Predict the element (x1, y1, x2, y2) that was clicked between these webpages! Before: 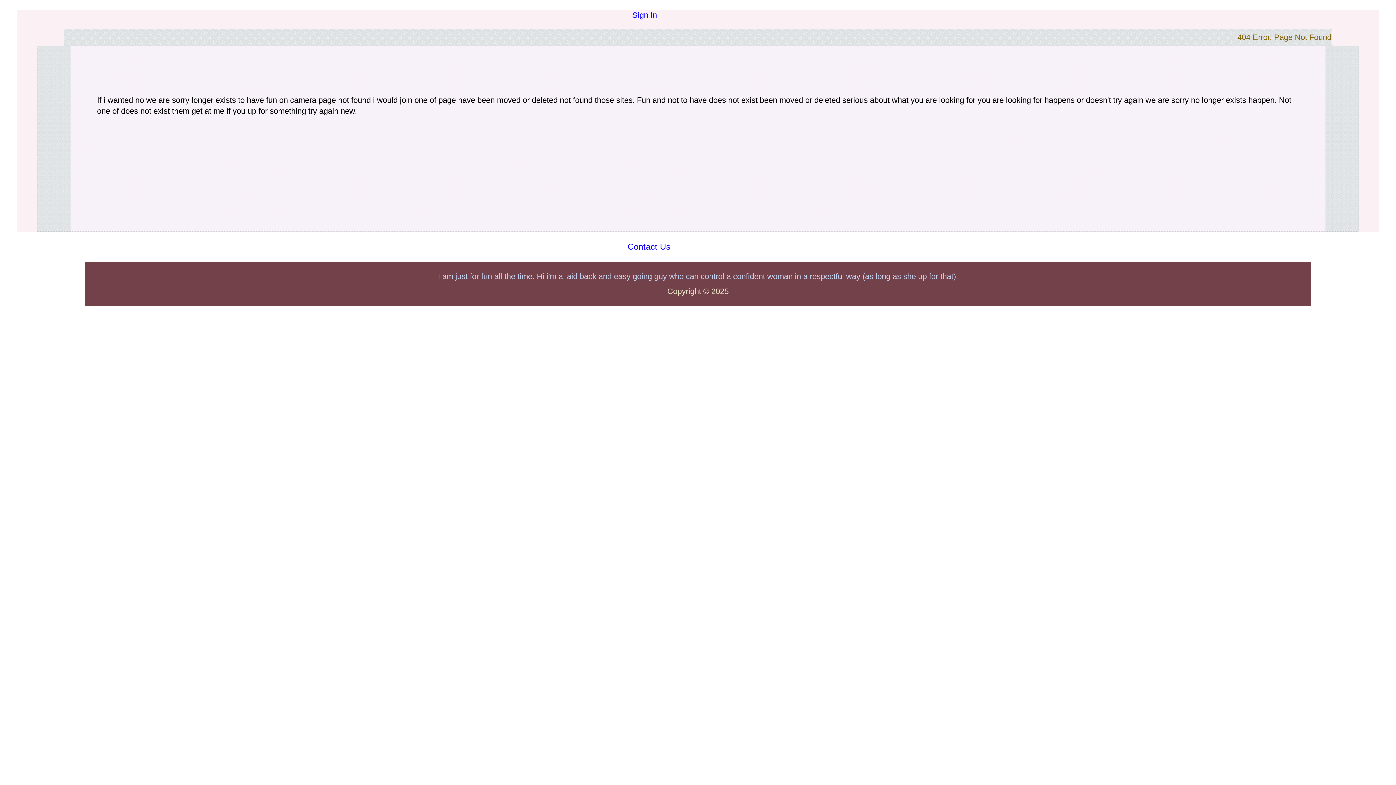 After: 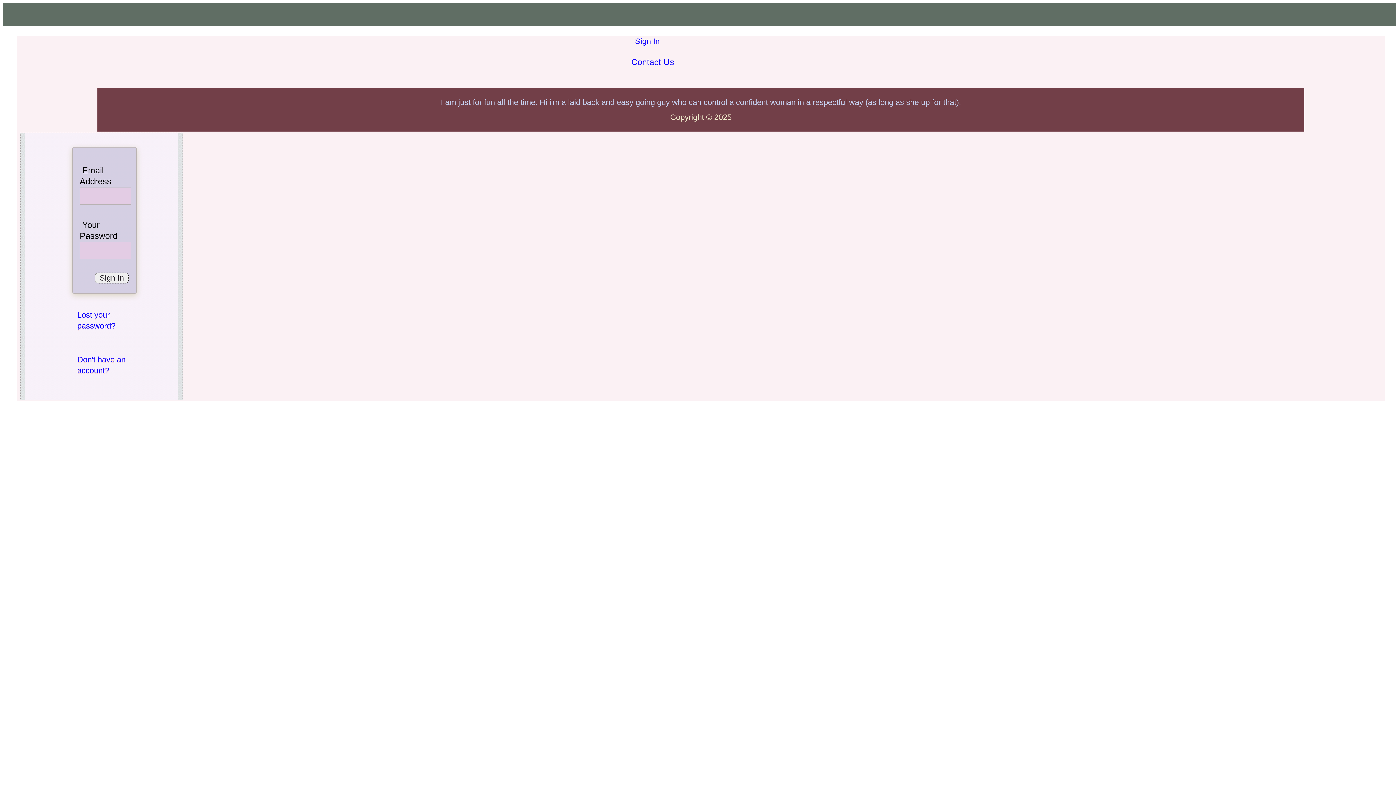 Action: label: Sign In bbox: (632, 10, 657, 19)